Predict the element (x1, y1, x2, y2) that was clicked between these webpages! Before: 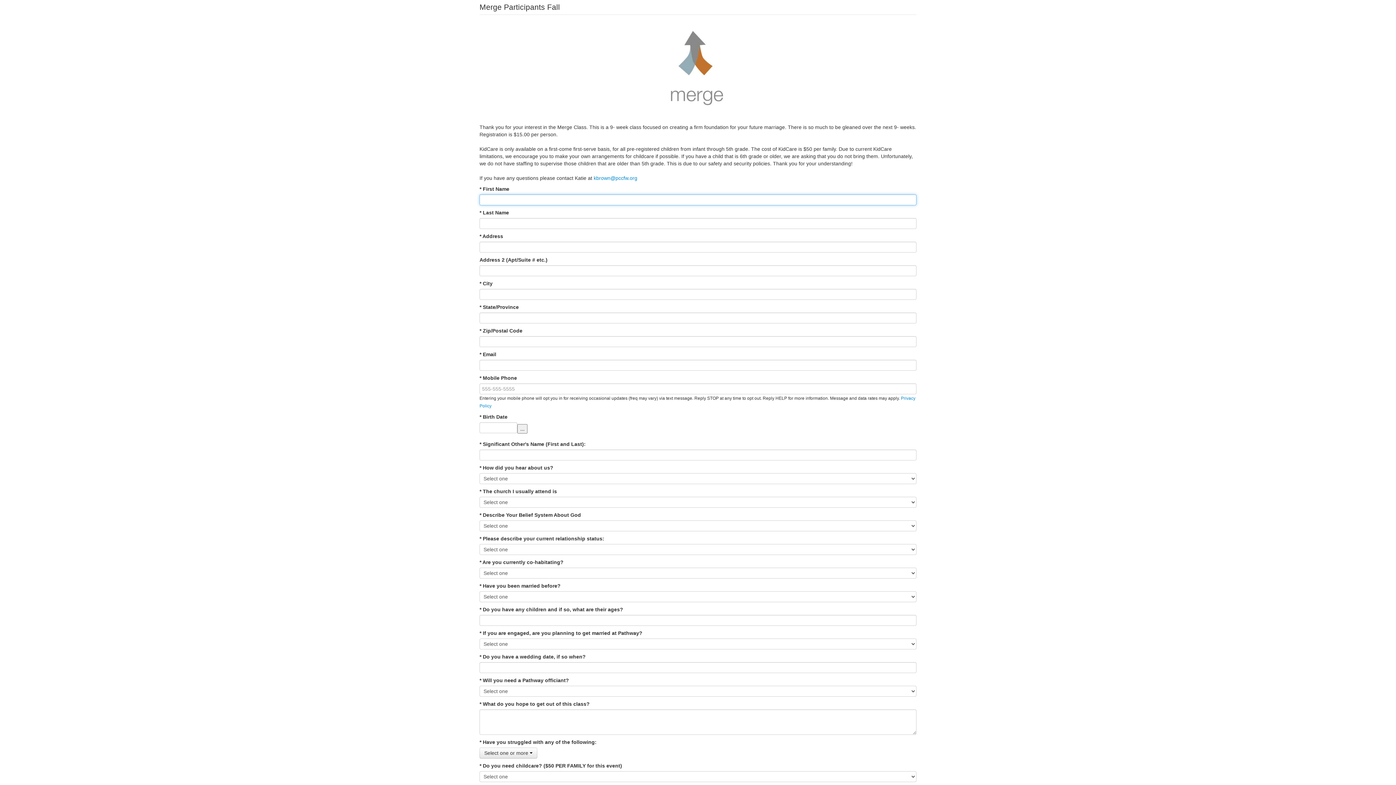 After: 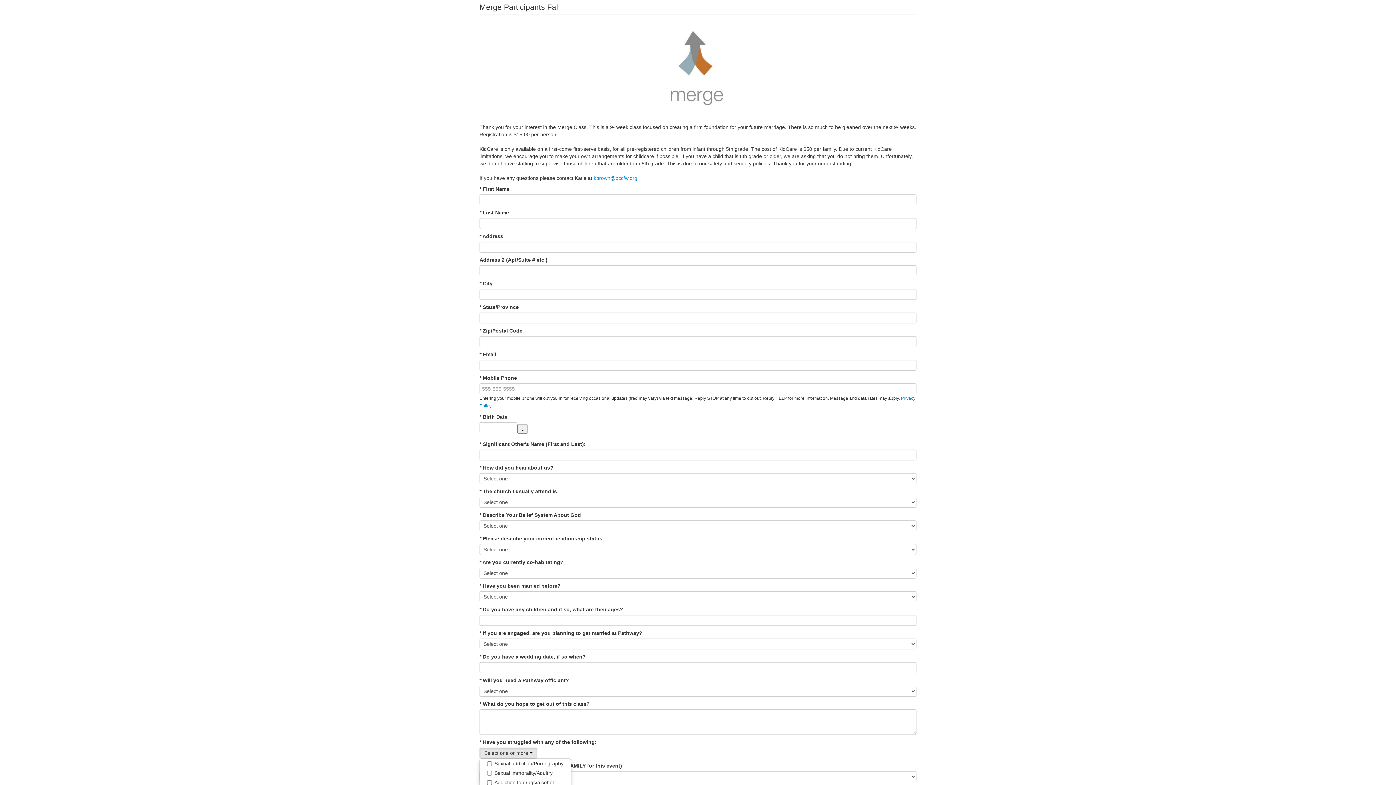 Action: label: Select one or more  bbox: (479, 748, 537, 758)